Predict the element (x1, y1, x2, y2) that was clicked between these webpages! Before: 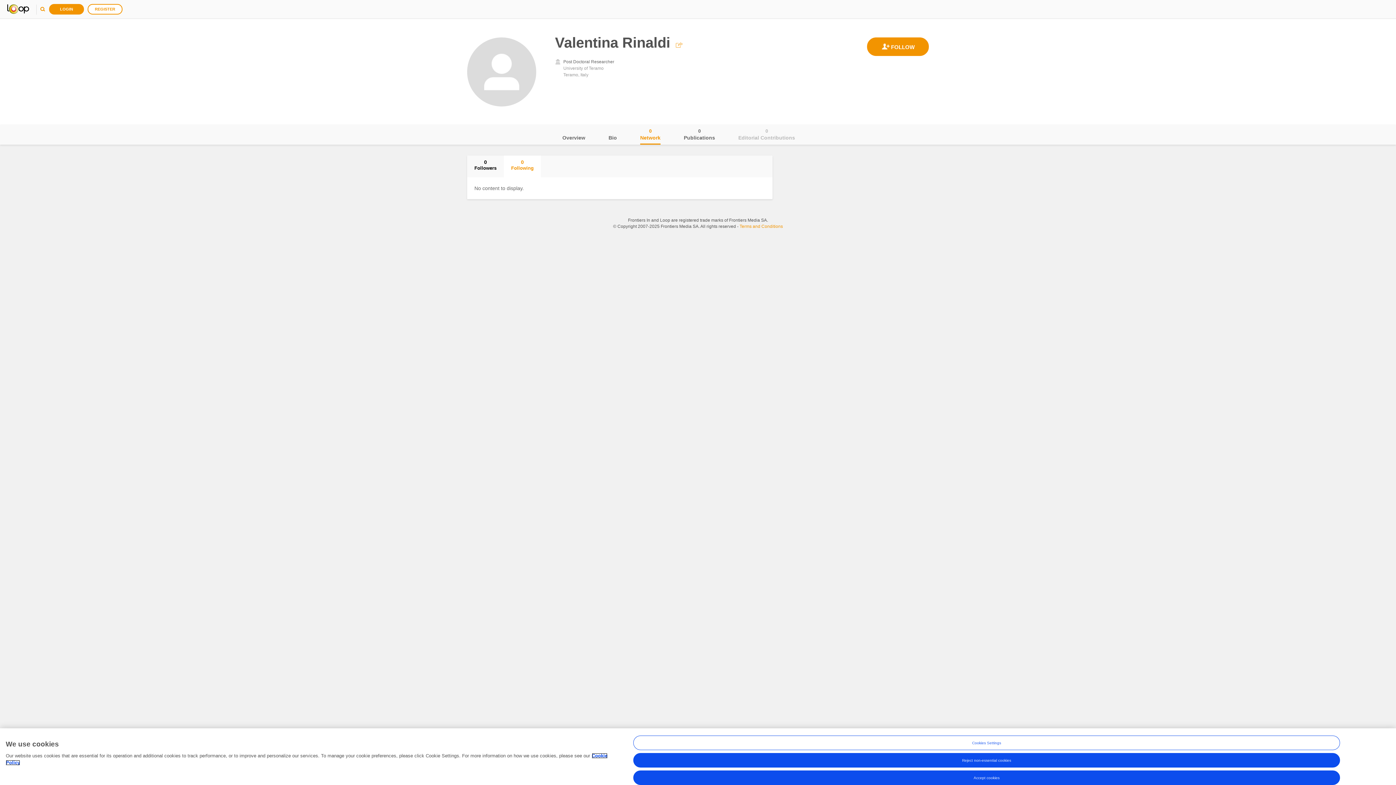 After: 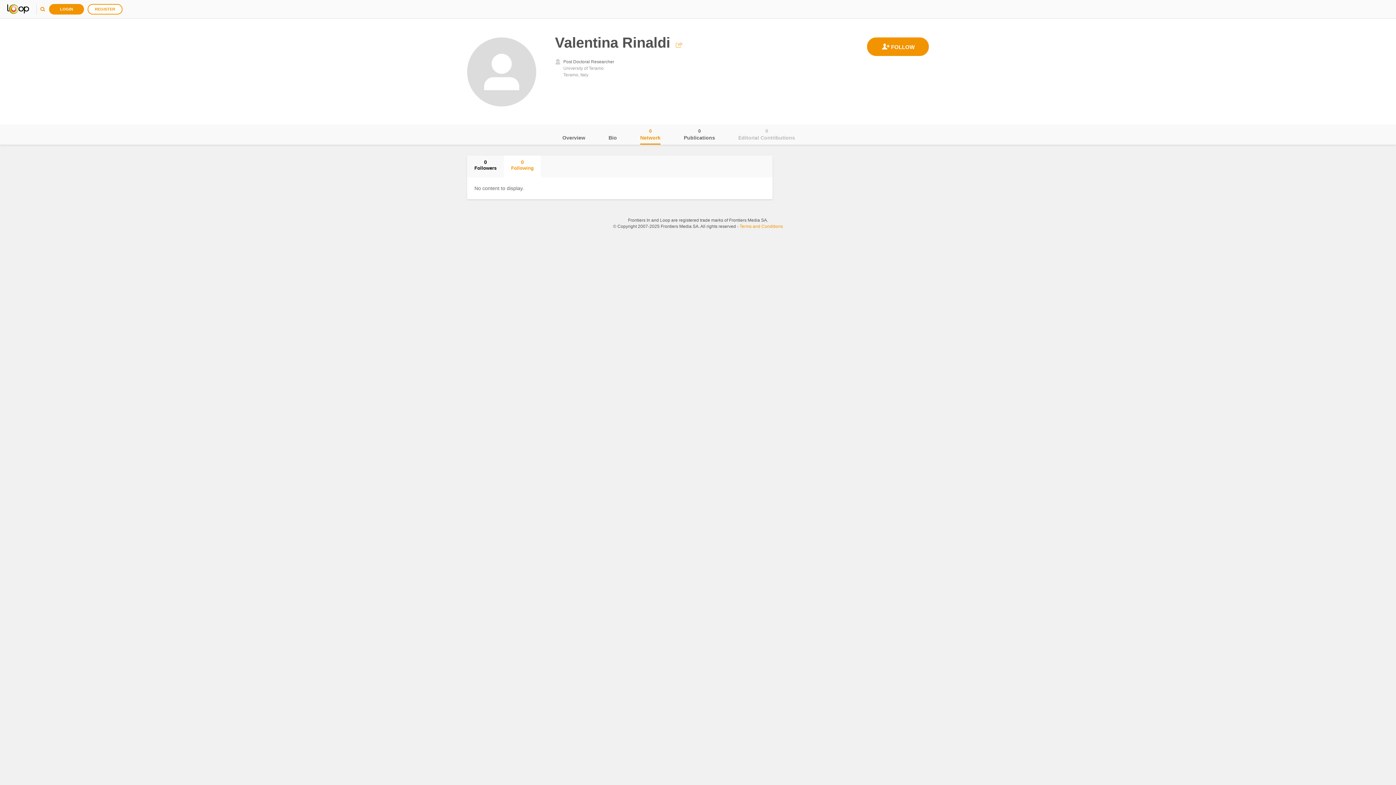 Action: bbox: (633, 753, 1340, 768) label: Reject non-essential cookies